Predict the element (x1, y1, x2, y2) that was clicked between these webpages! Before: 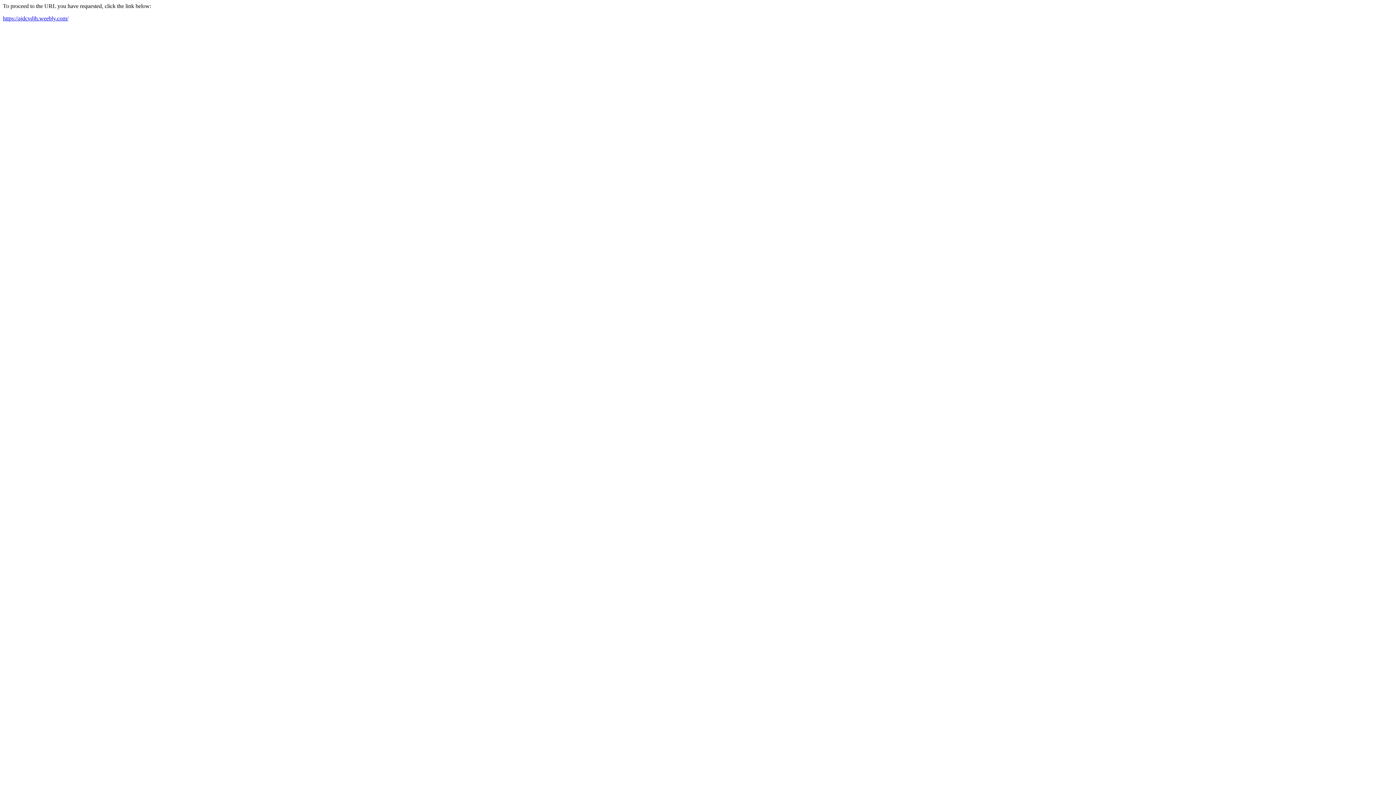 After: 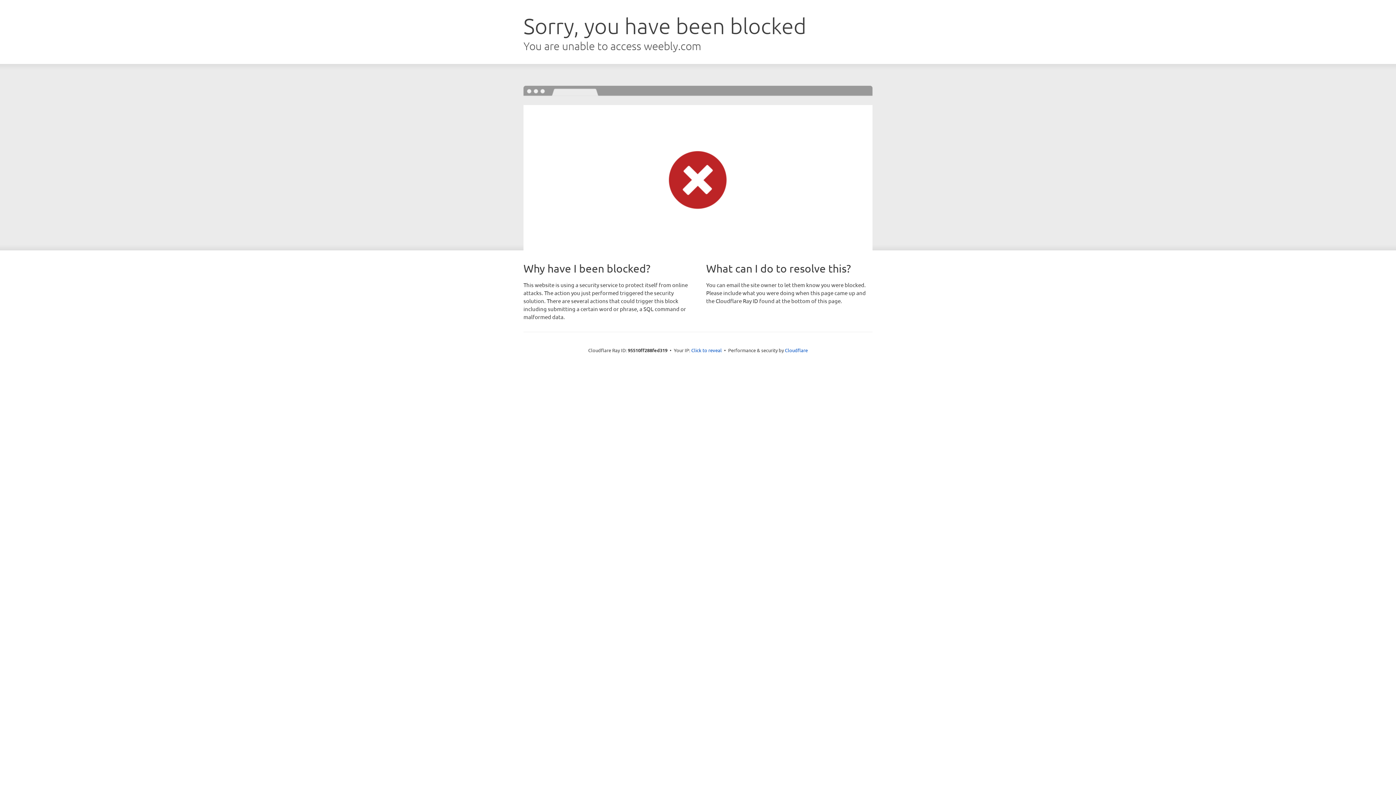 Action: bbox: (2, 15, 68, 21) label: https://ajdcvdjh.weebly.com/